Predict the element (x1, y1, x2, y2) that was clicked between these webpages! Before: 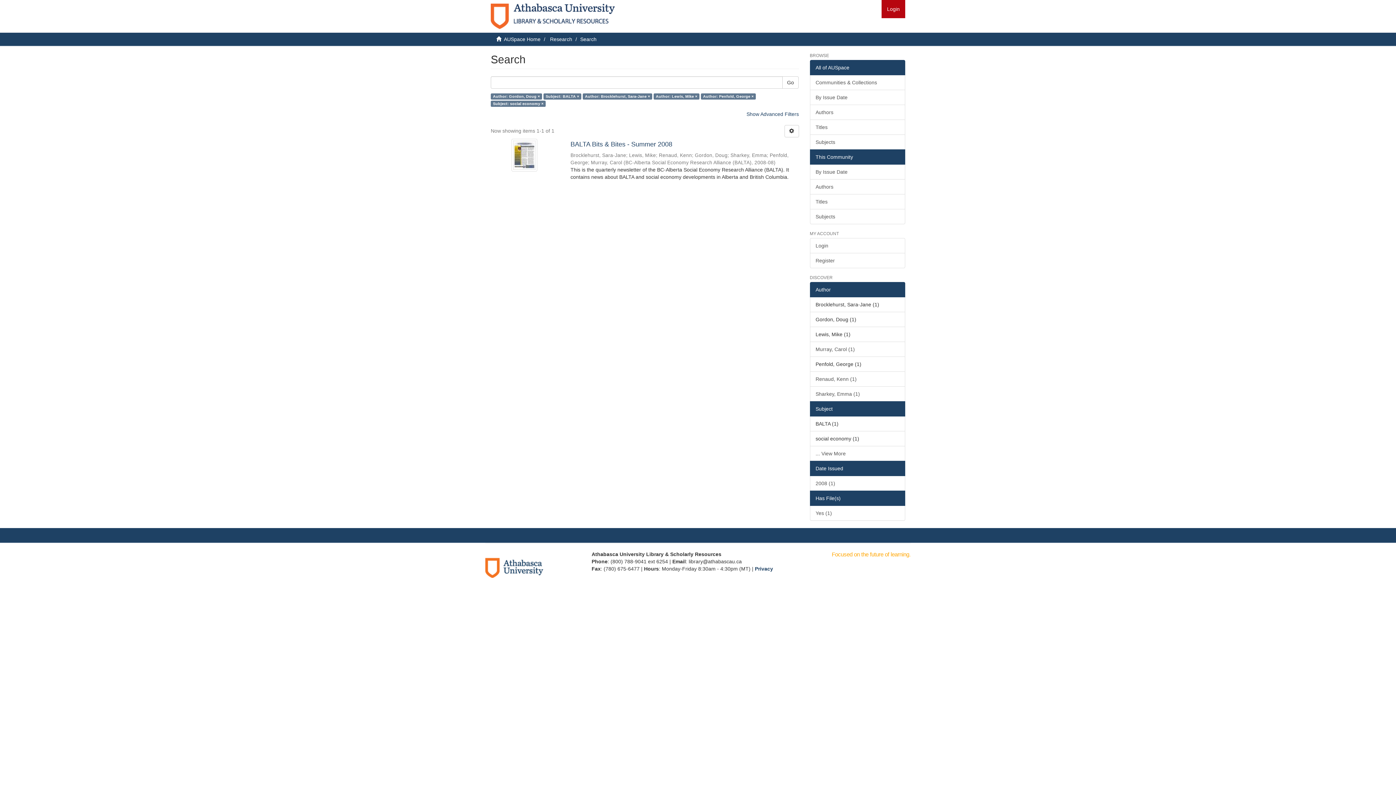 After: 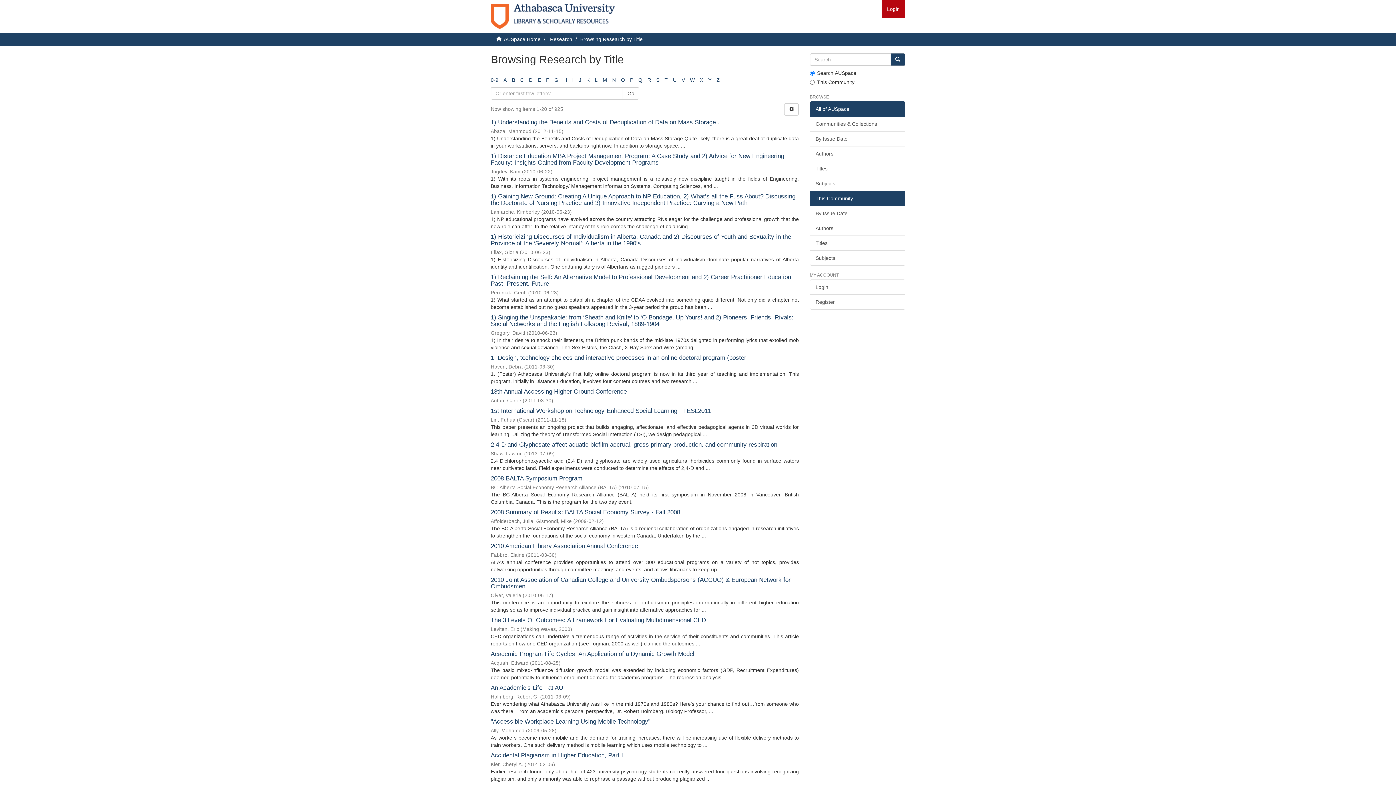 Action: label: Titles bbox: (810, 194, 905, 209)